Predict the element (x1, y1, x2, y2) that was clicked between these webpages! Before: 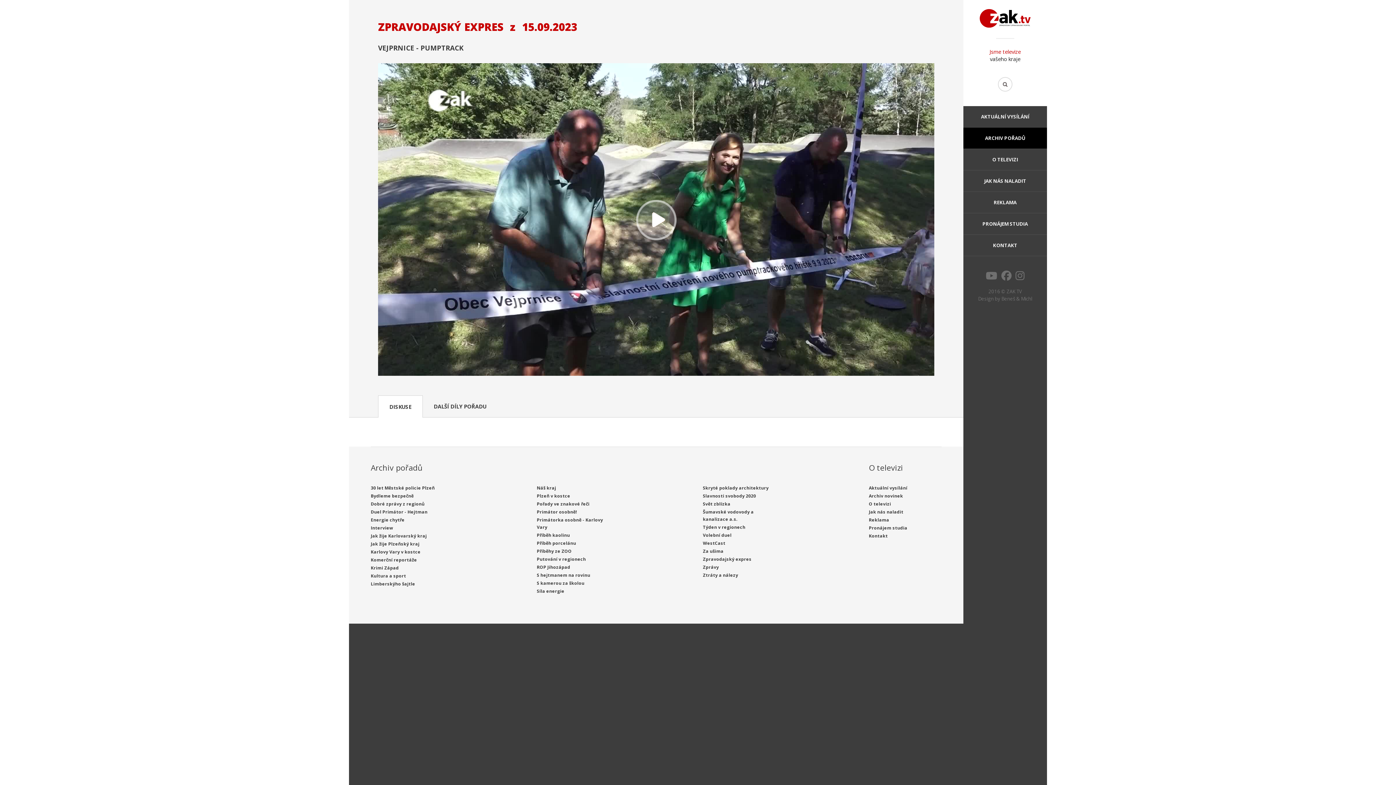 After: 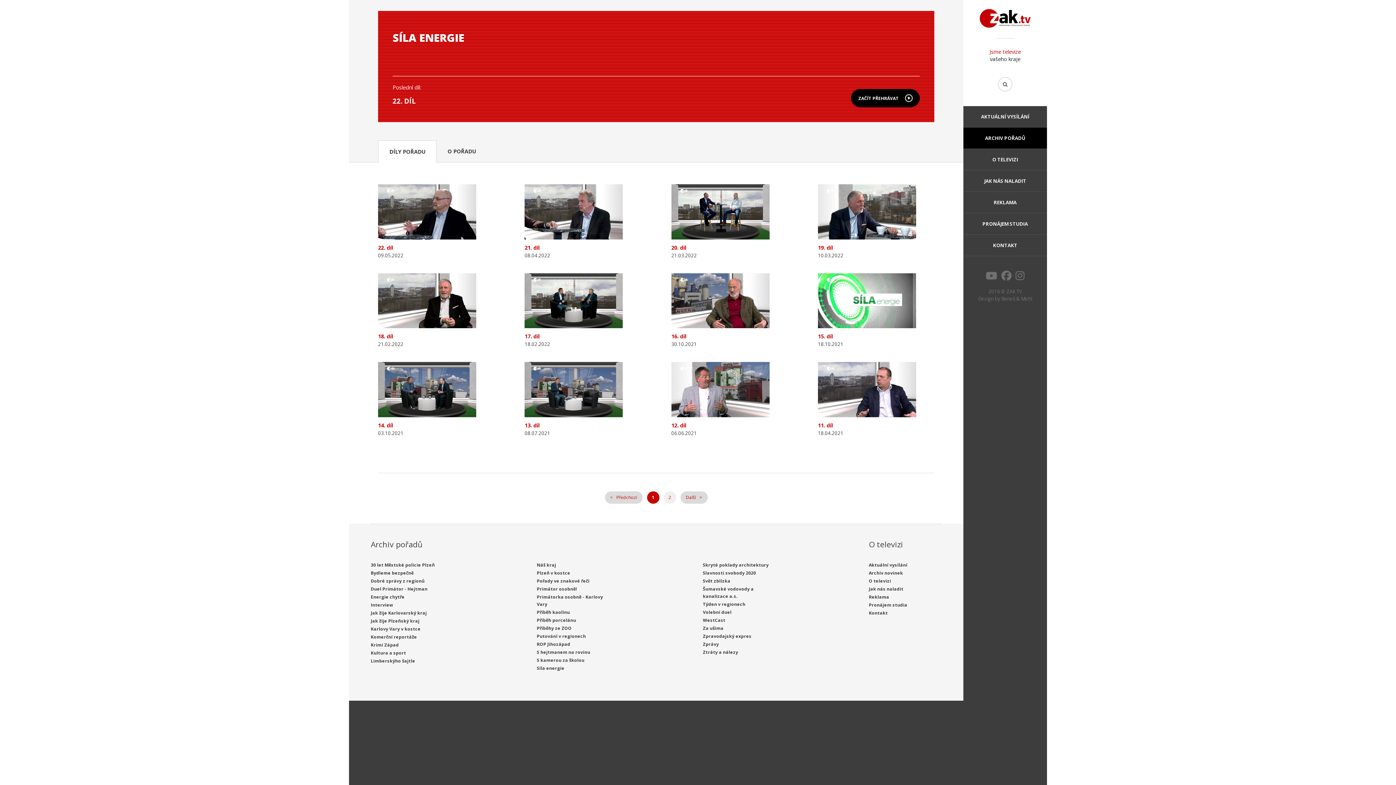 Action: label: Síla energie bbox: (536, 588, 564, 594)